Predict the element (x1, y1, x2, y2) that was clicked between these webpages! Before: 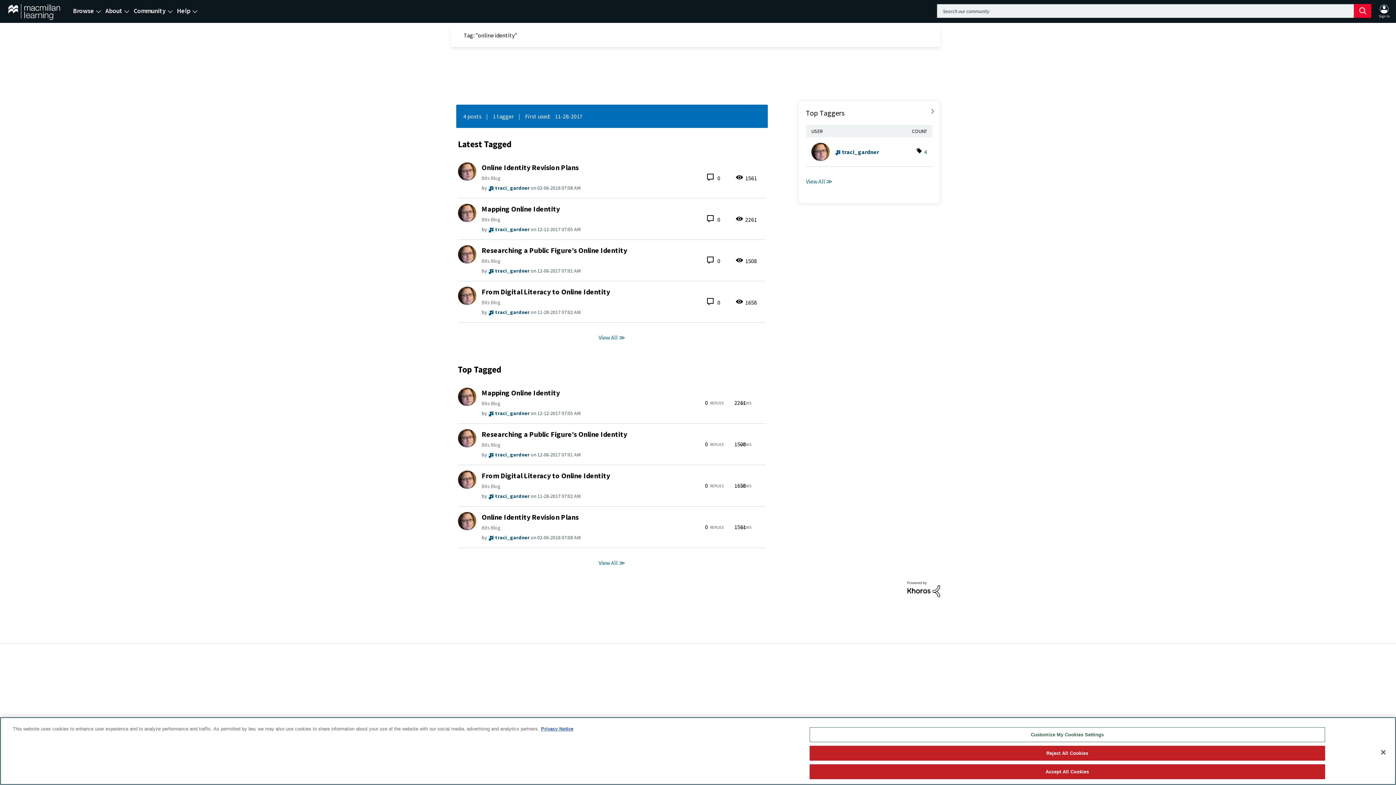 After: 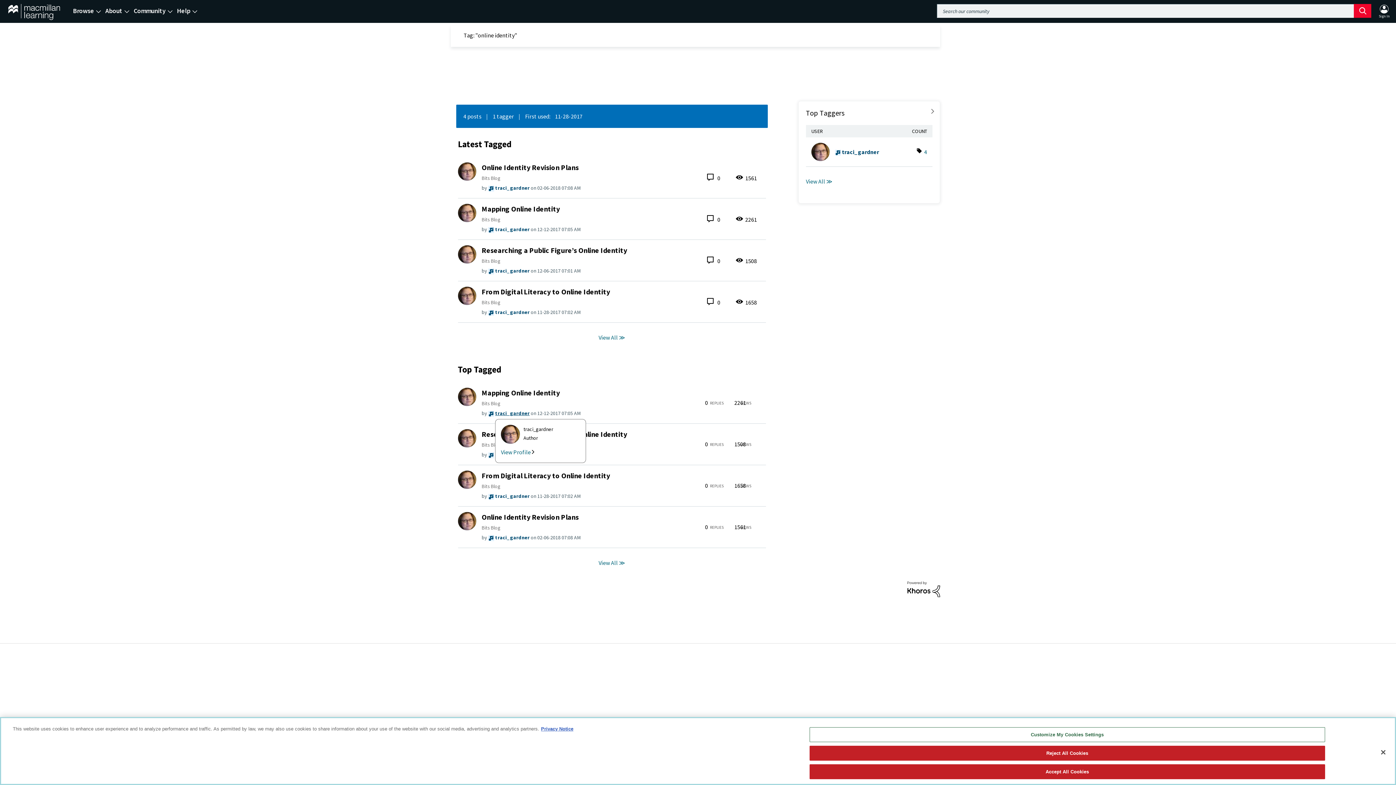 Action: label: View Profile of traci_gardner bbox: (495, 410, 529, 416)